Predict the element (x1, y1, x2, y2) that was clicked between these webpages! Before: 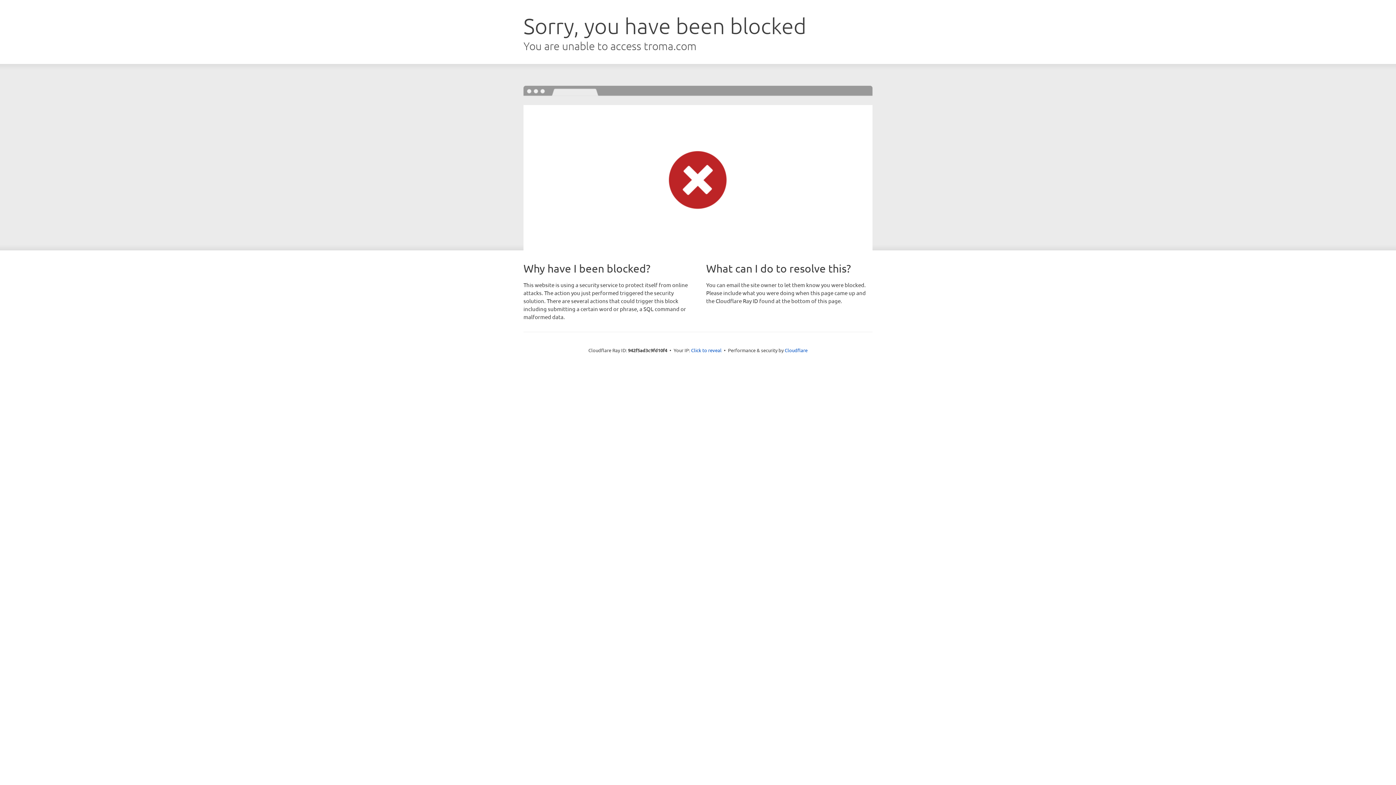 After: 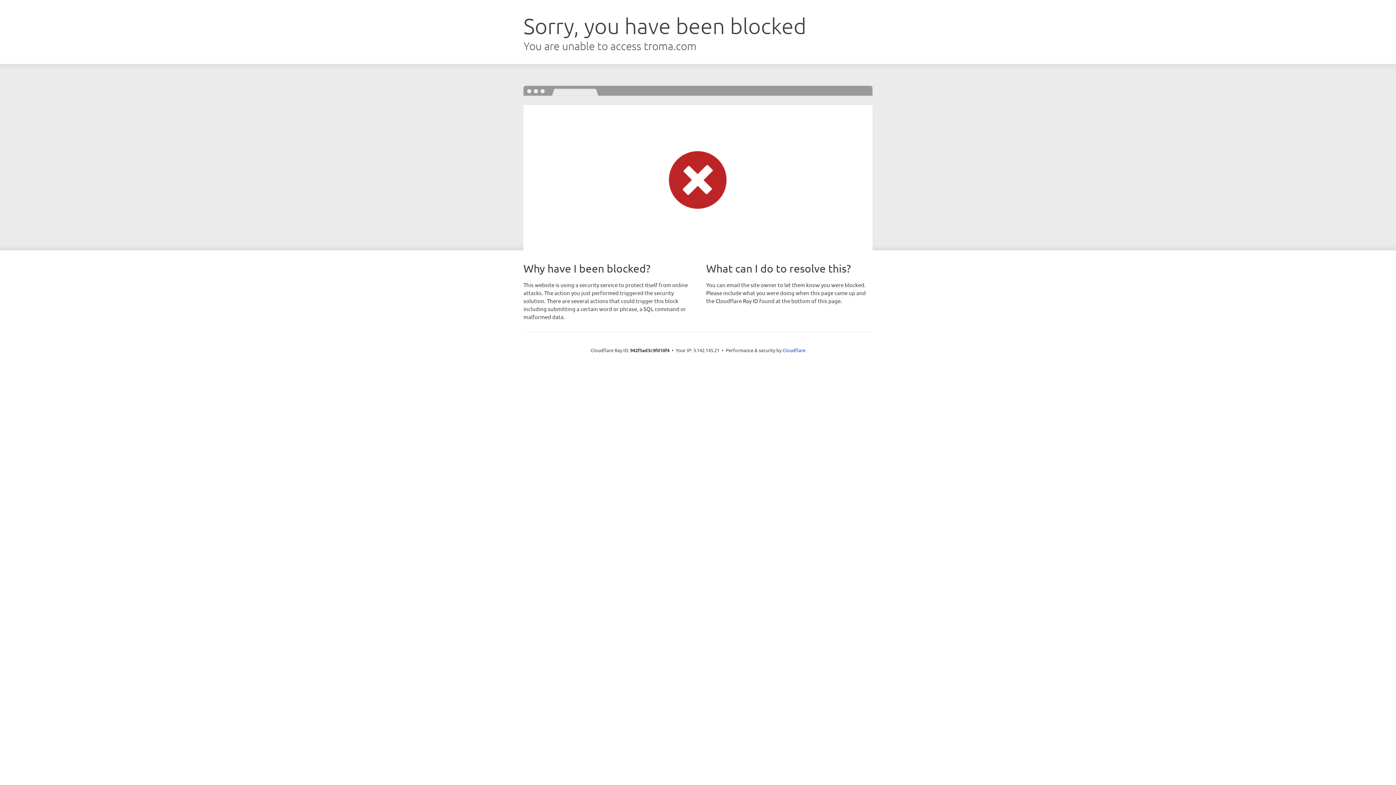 Action: label: Click to reveal bbox: (691, 346, 721, 353)